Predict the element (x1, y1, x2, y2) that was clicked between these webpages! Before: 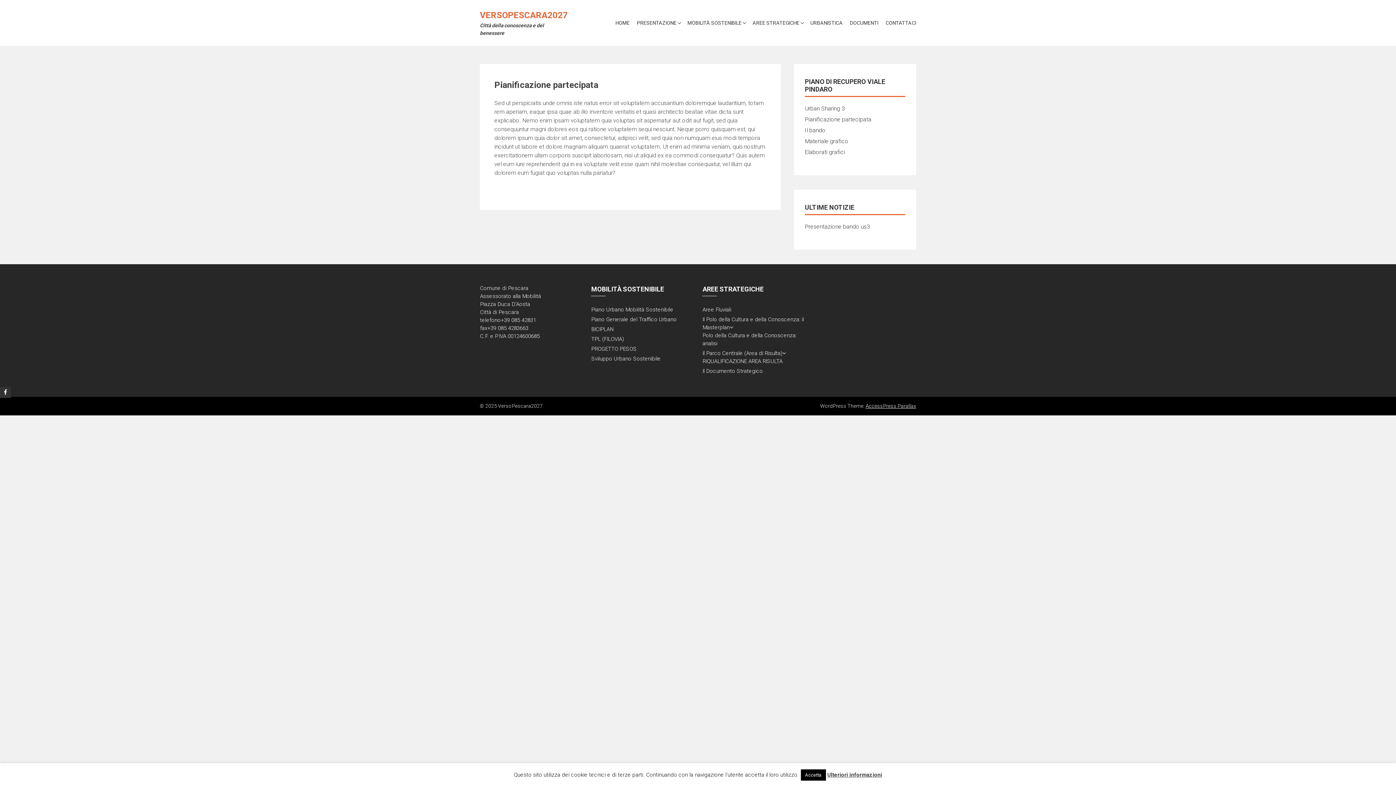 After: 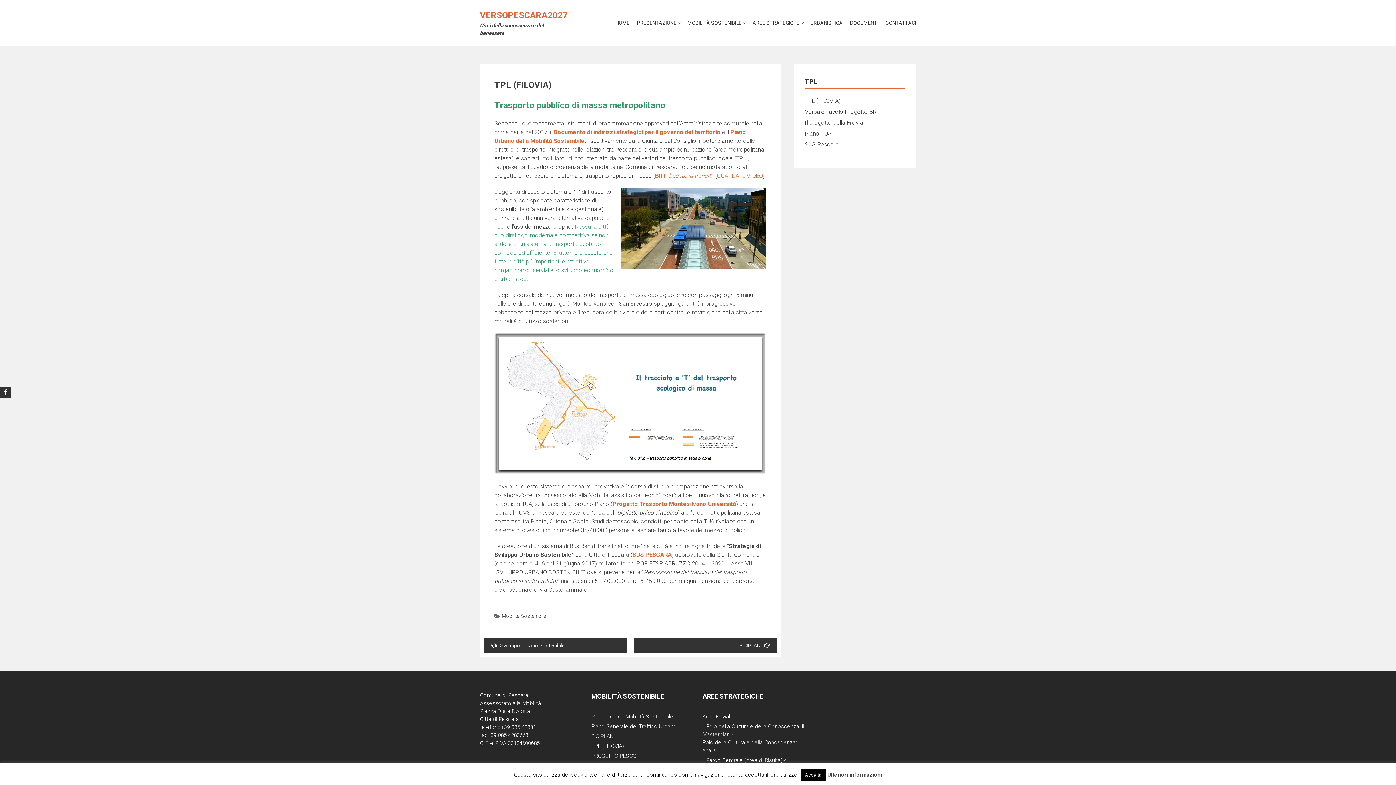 Action: bbox: (591, 336, 624, 342) label: TPL (FILOVIA)